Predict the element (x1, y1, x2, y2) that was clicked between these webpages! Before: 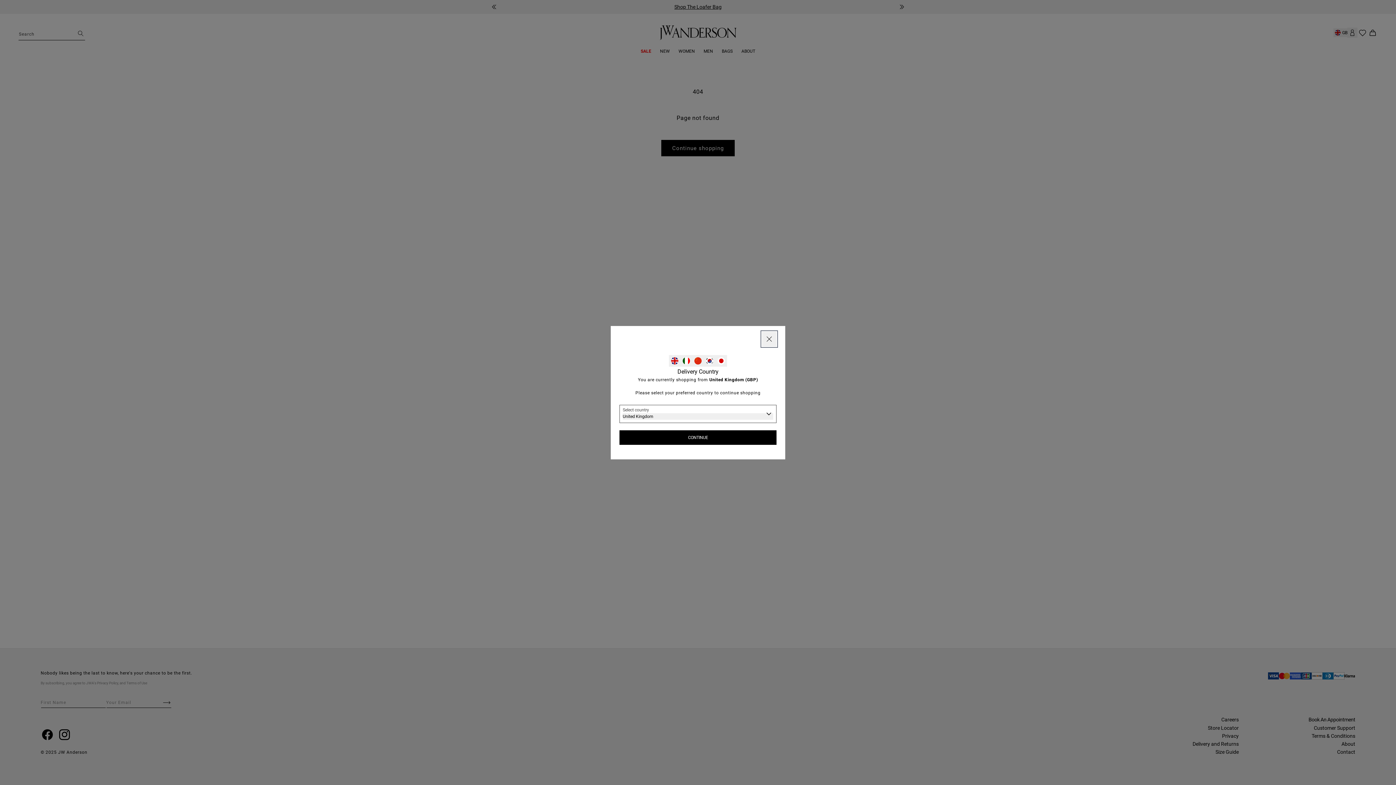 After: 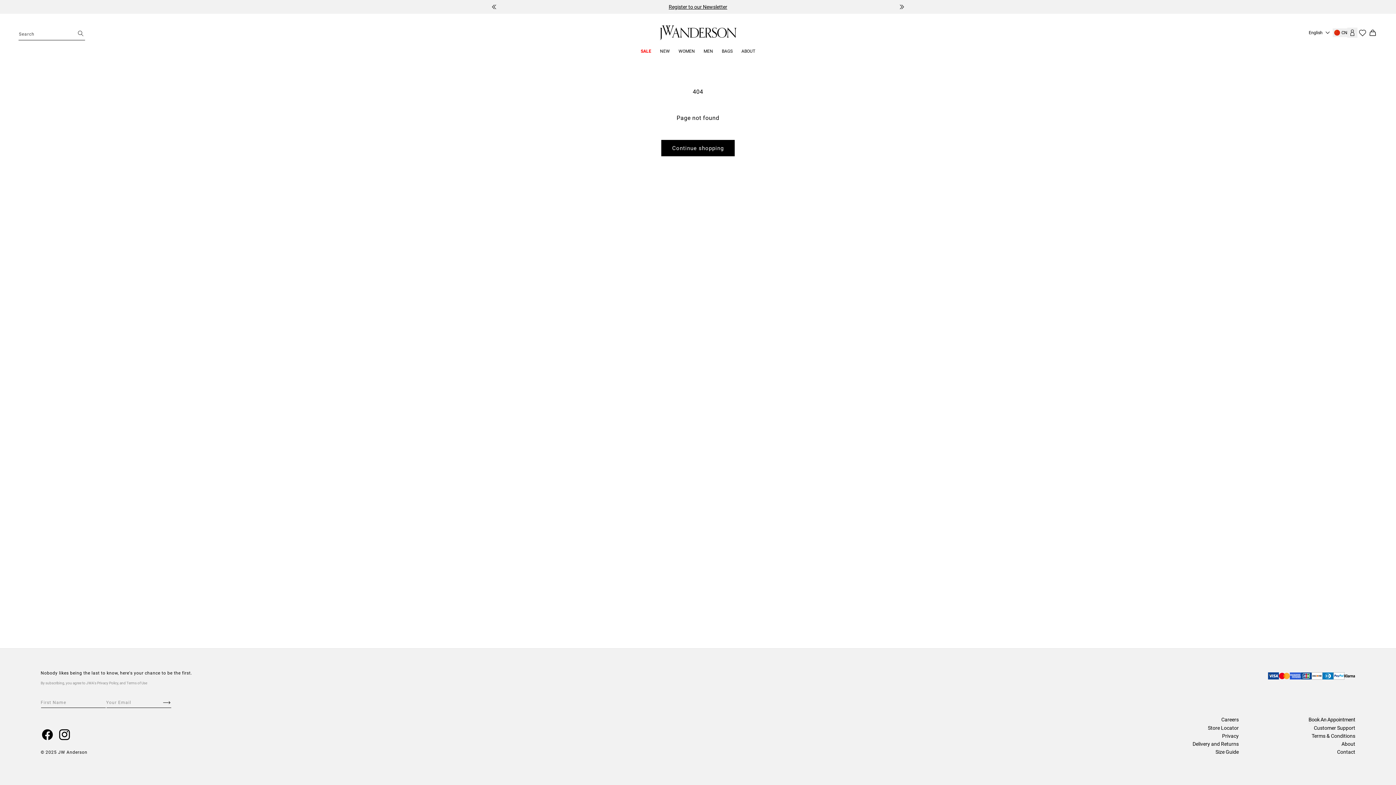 Action: label: Select China as your delivery country bbox: (692, 355, 704, 366)